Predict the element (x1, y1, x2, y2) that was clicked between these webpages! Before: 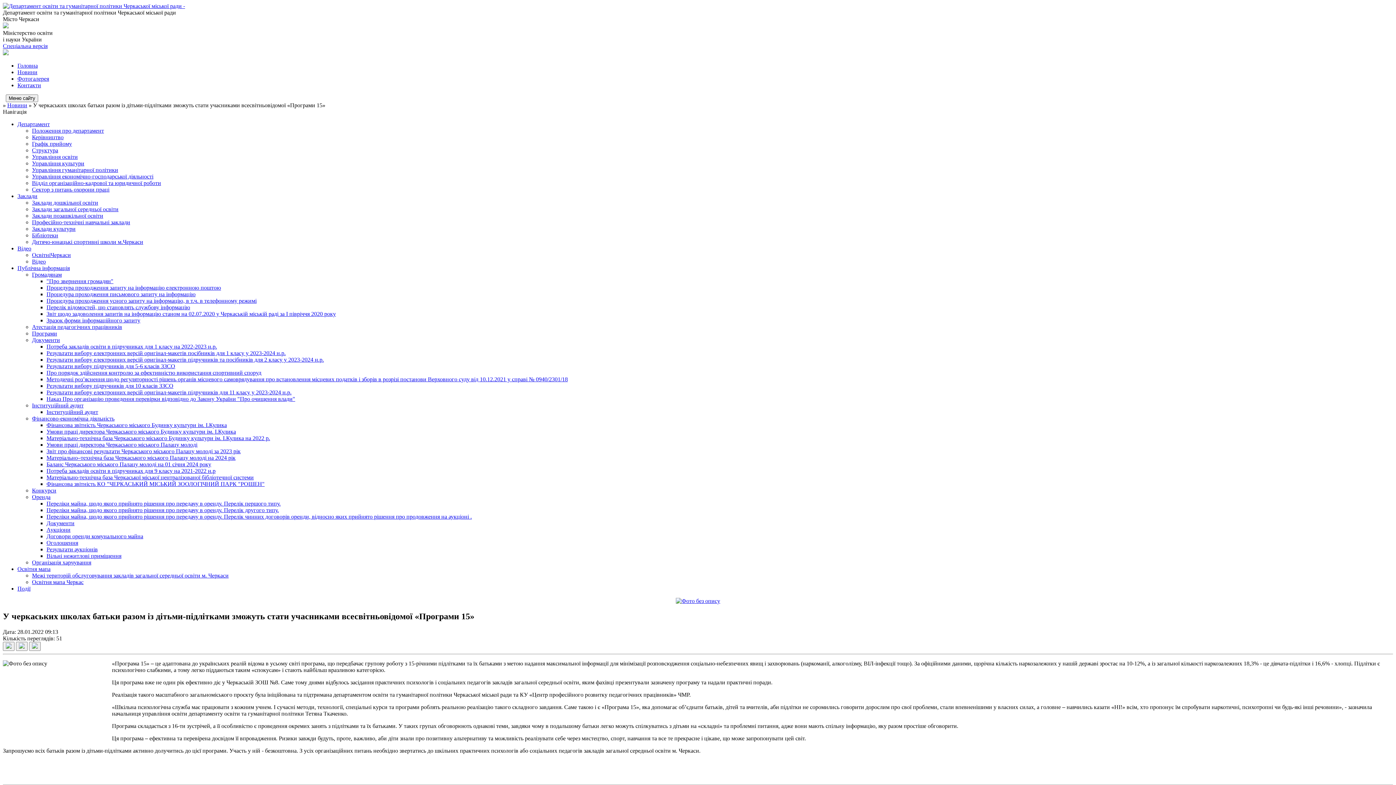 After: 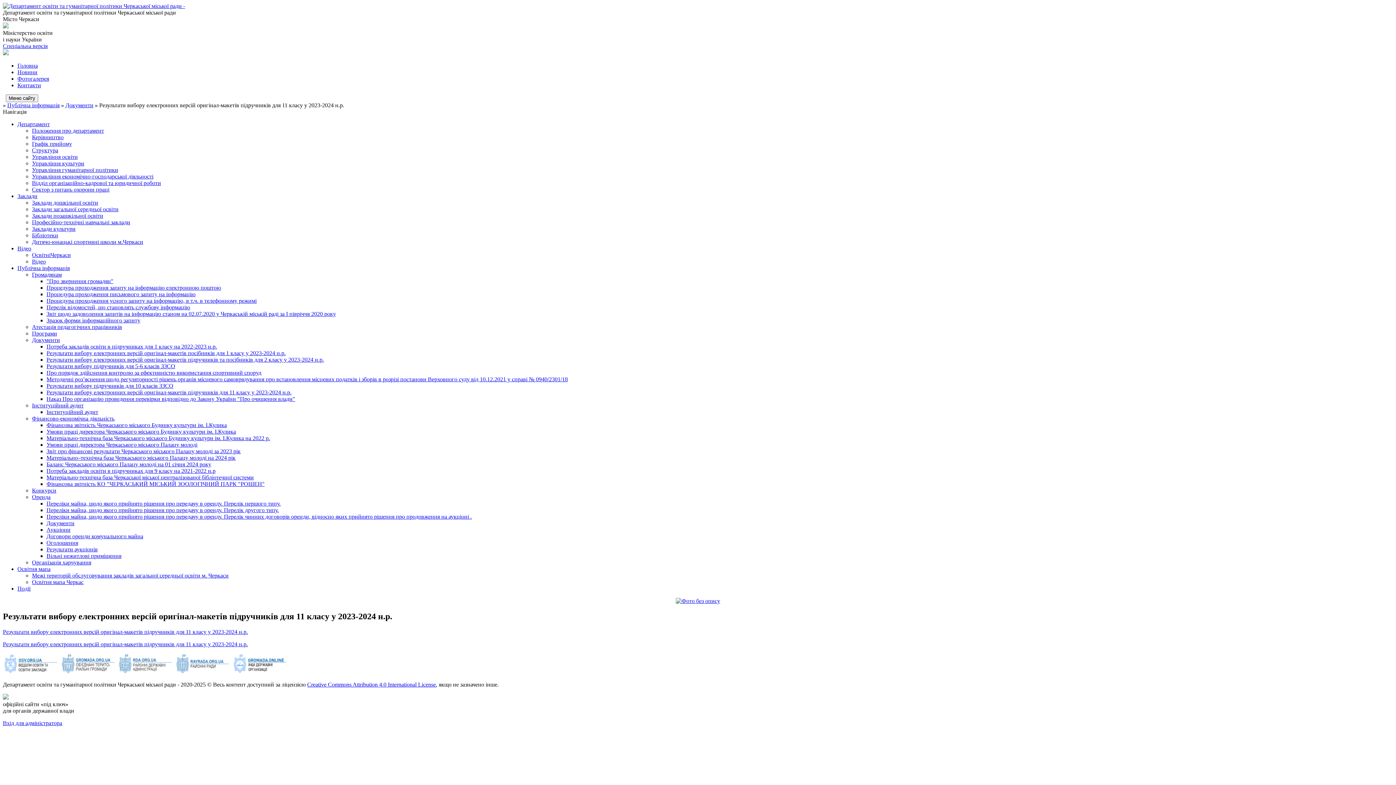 Action: bbox: (46, 389, 291, 395) label: Результати вибору електронних версій оригінал-макетів підручників для 11 класу у 2023-2024 н.р.